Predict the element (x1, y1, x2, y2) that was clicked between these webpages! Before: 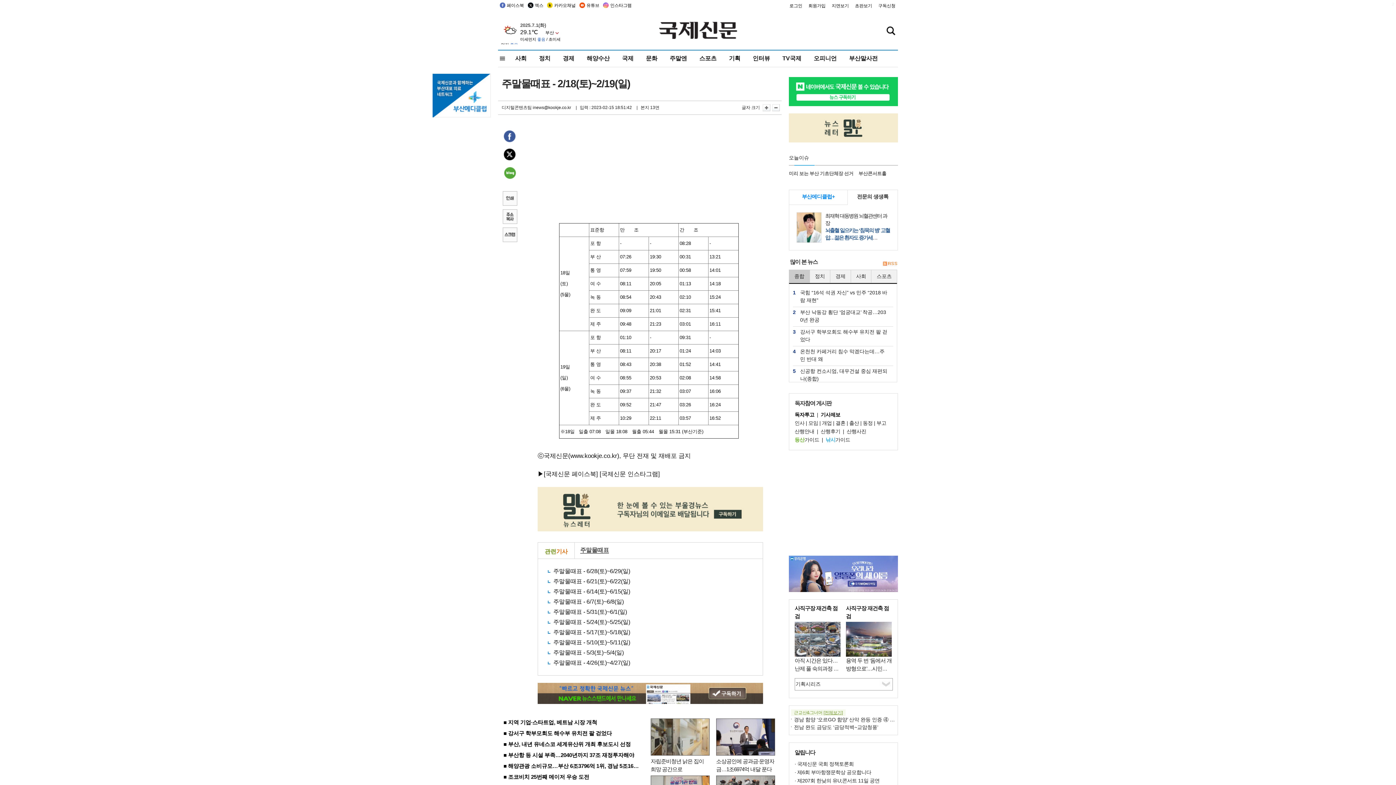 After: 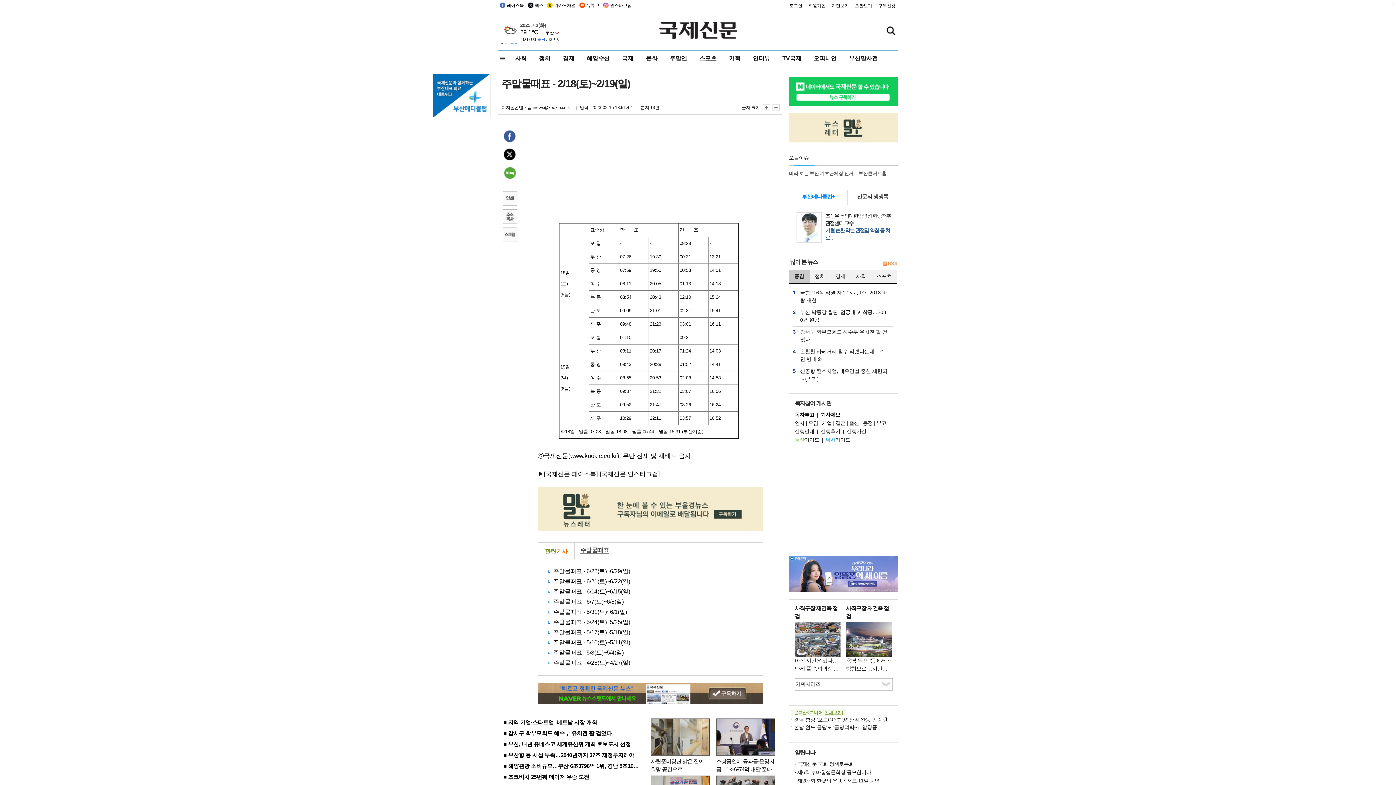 Action: bbox: (545, 2, 576, 8) label: 카카오채널